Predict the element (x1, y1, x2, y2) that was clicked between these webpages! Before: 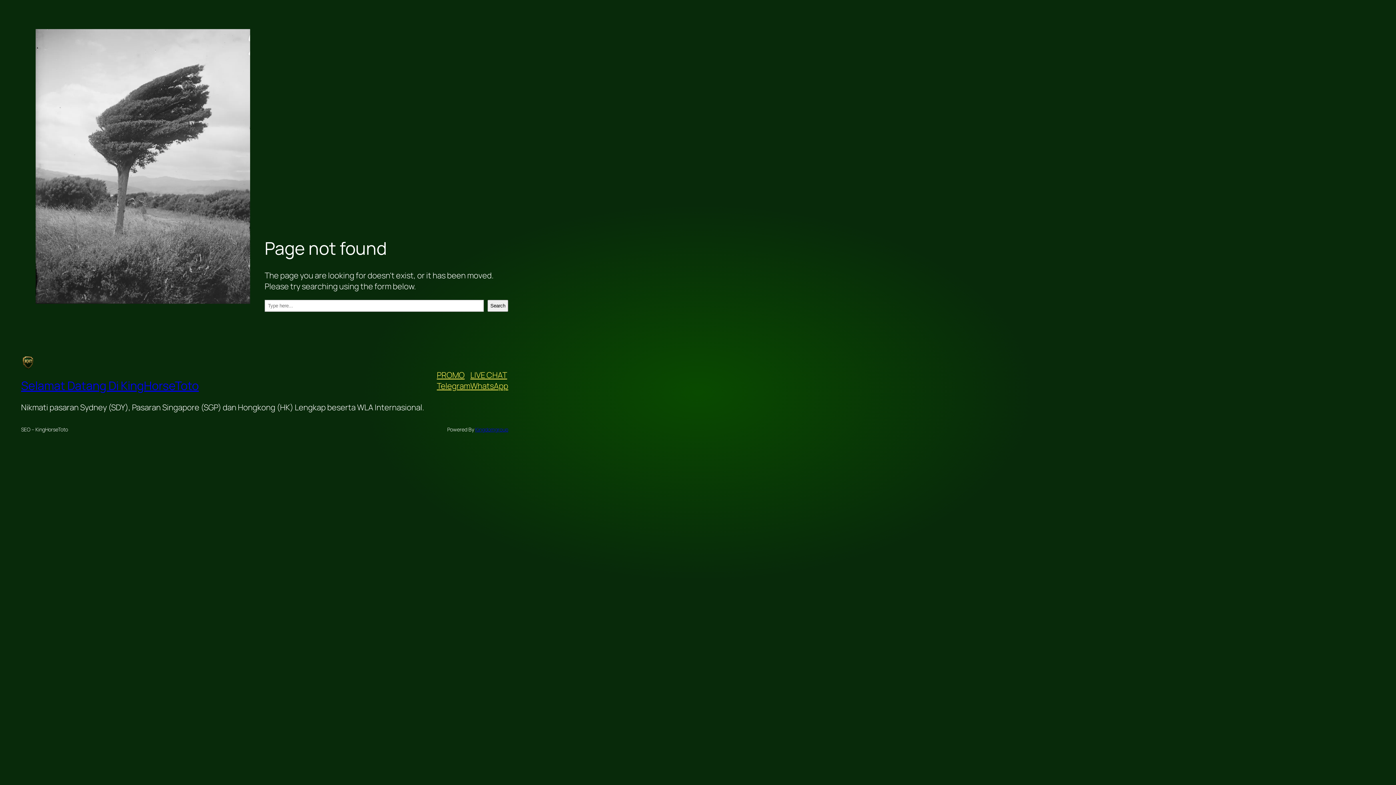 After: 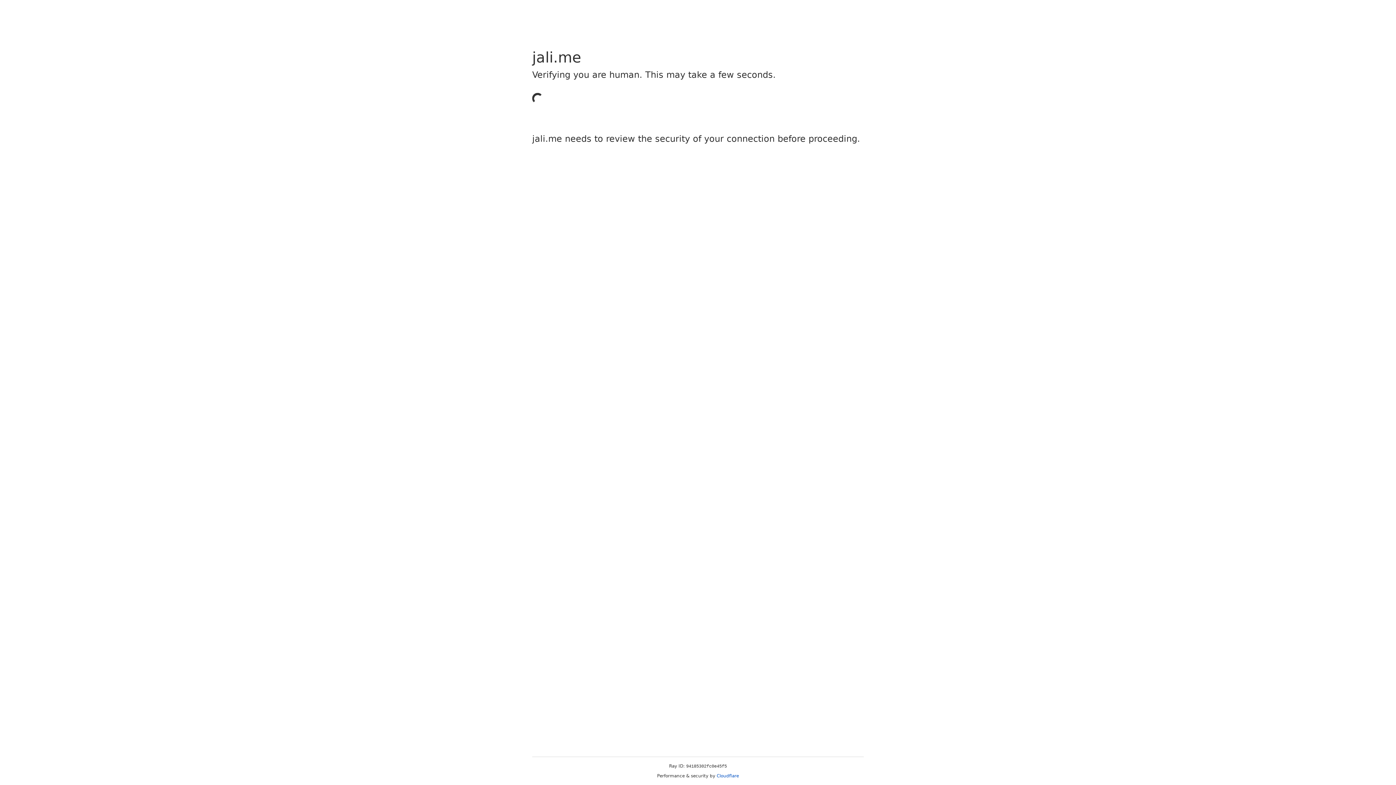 Action: label: Telegram bbox: (436, 380, 470, 391)